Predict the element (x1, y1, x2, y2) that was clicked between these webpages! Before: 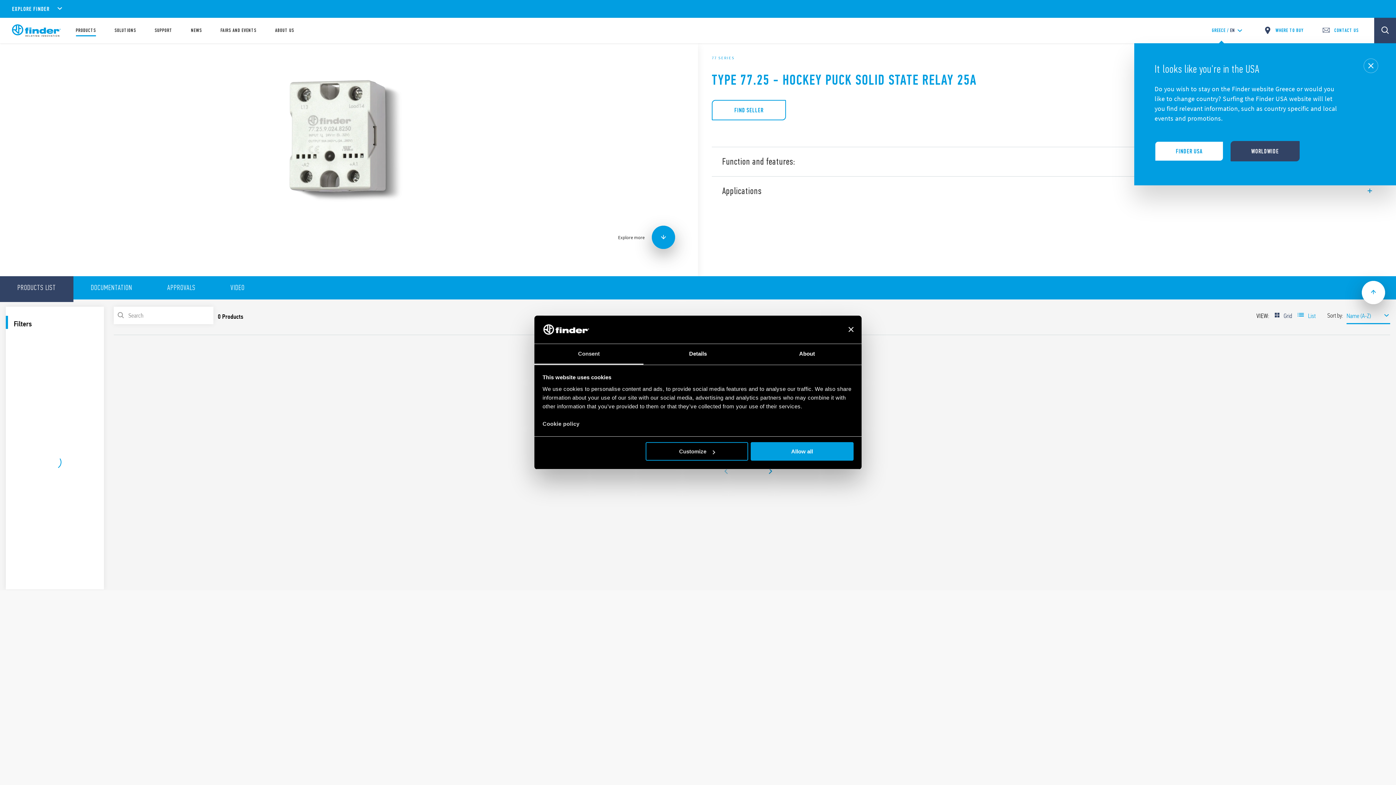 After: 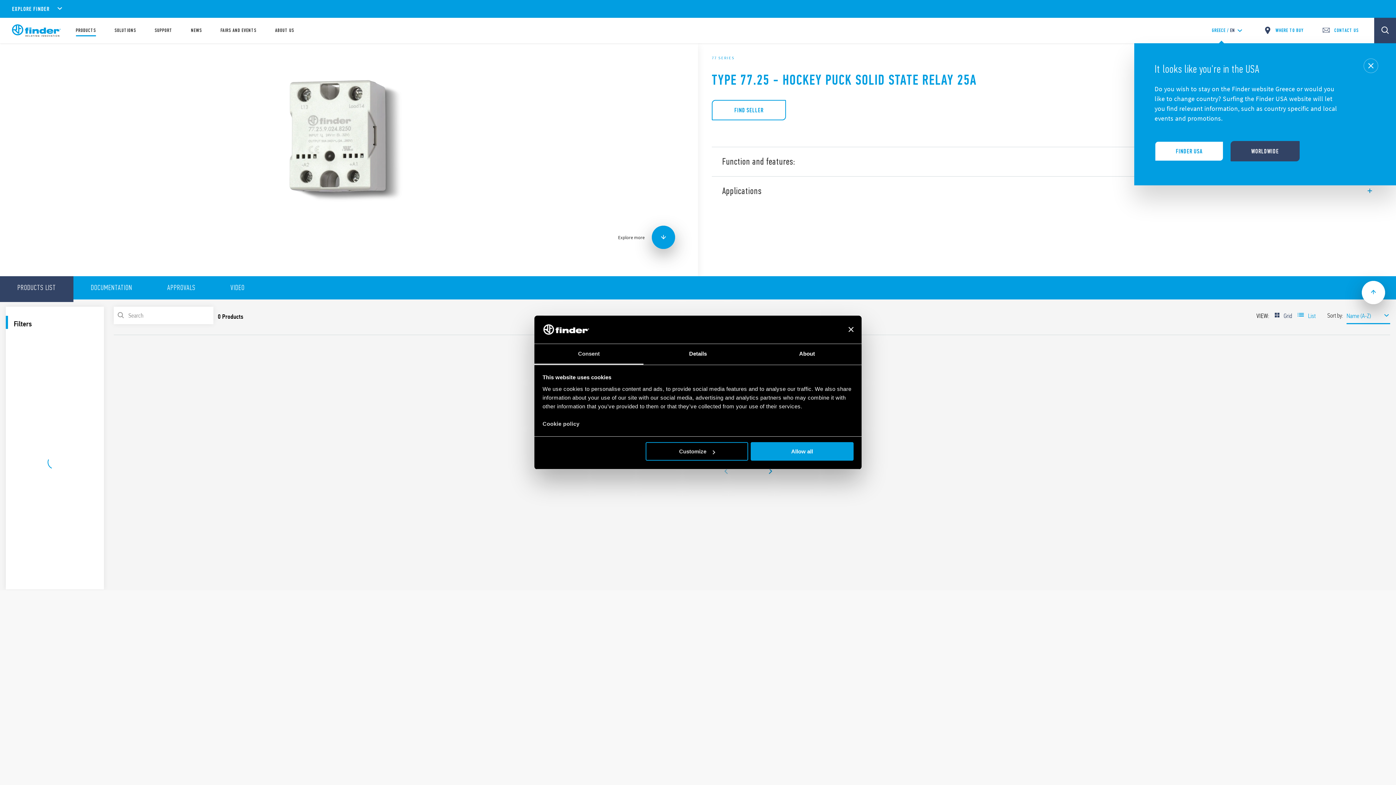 Action: label: Consent bbox: (534, 344, 643, 364)